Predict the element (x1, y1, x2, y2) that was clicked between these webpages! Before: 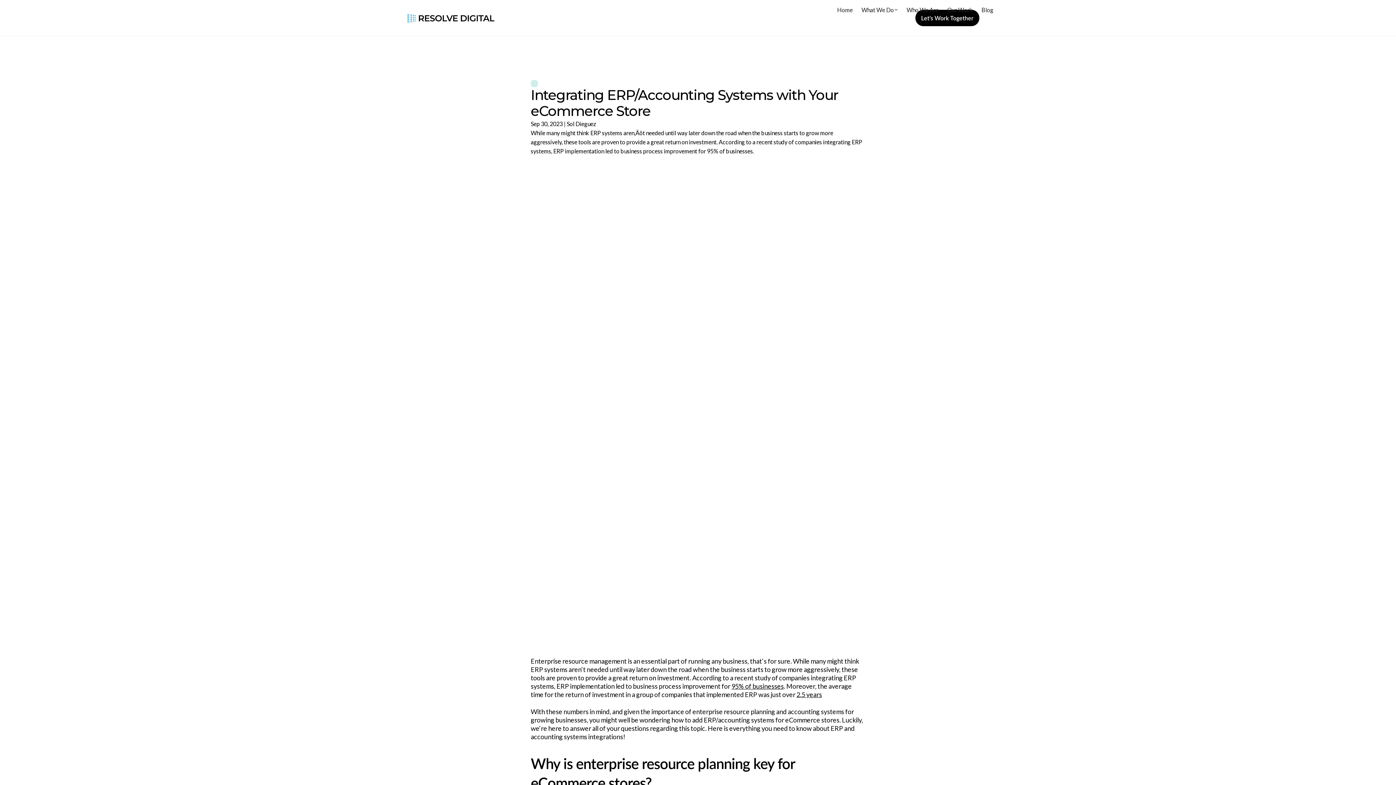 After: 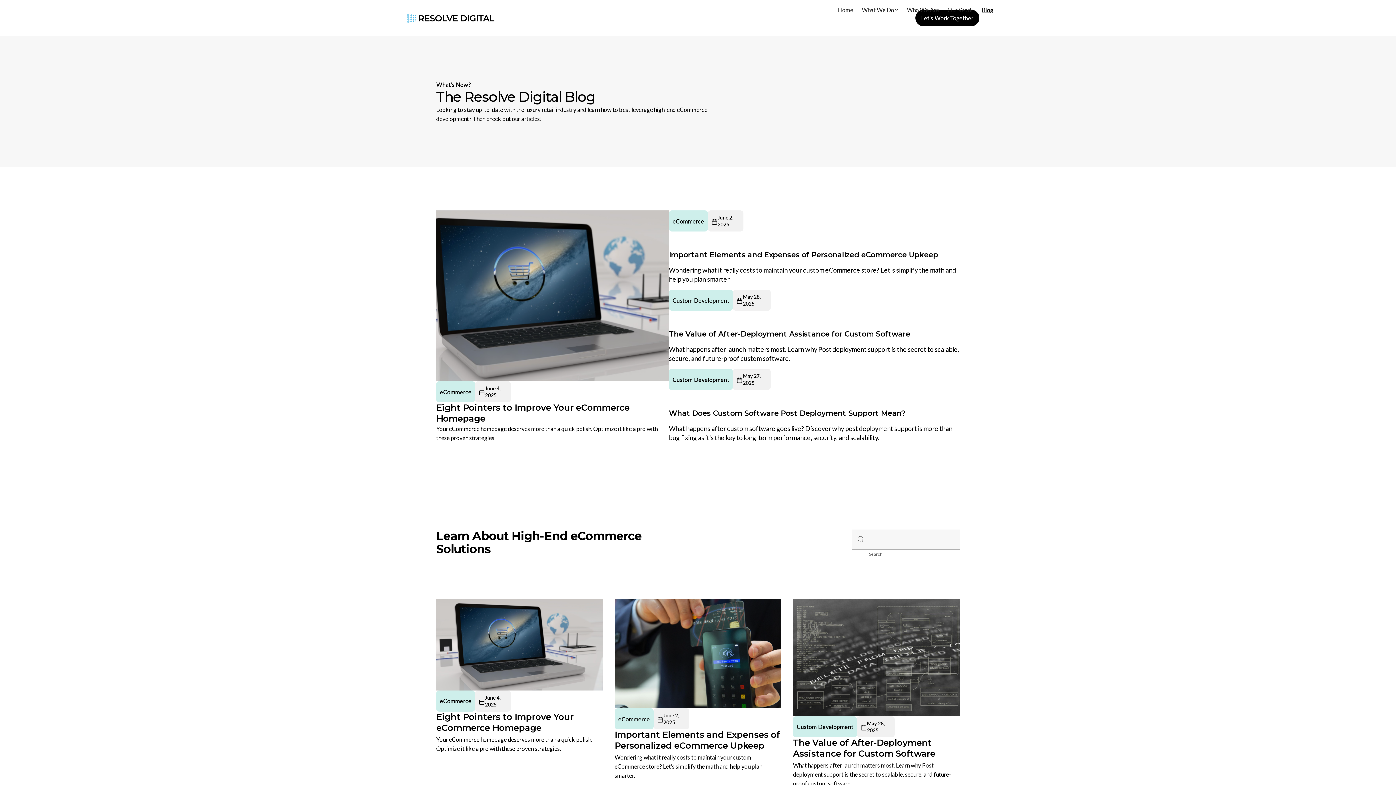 Action: label: Blog bbox: (977, -2, 998, 21)